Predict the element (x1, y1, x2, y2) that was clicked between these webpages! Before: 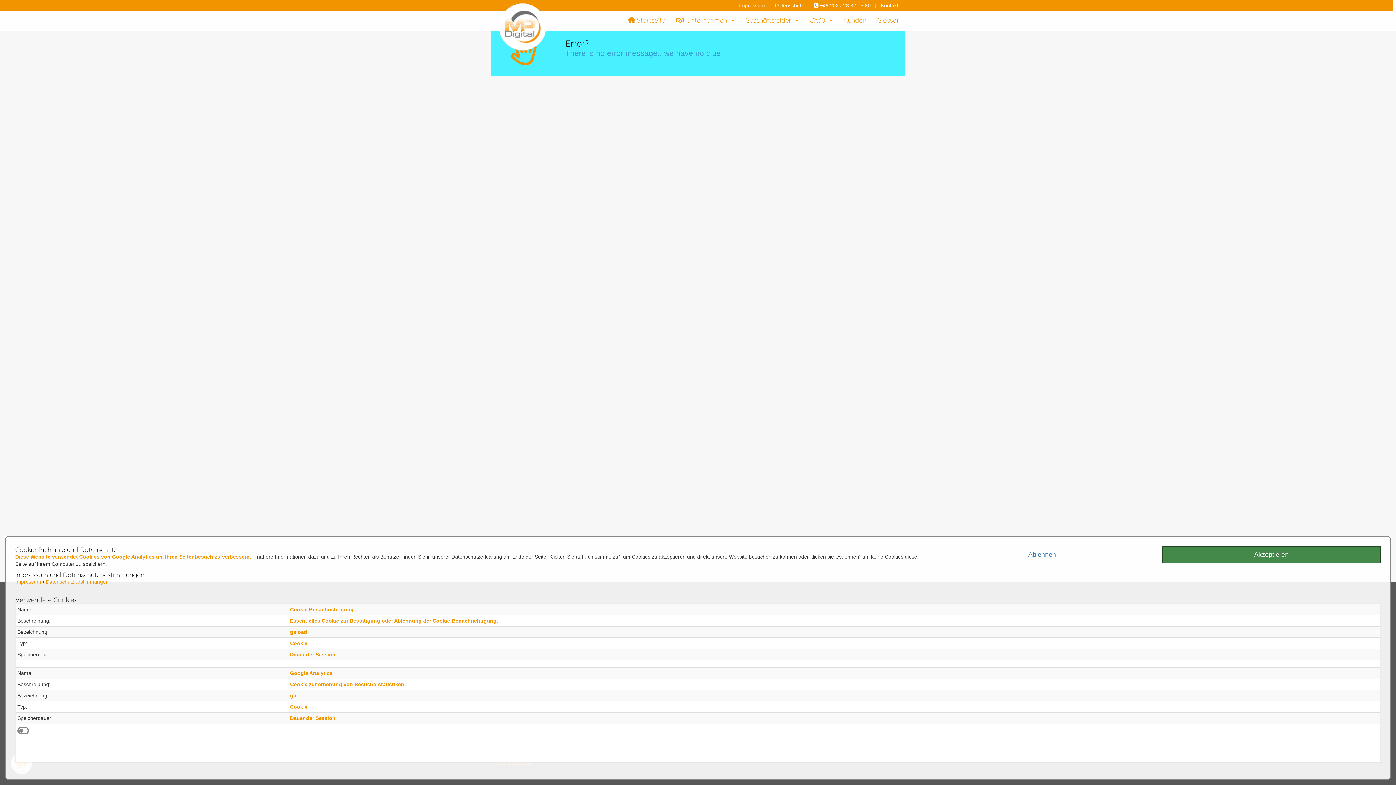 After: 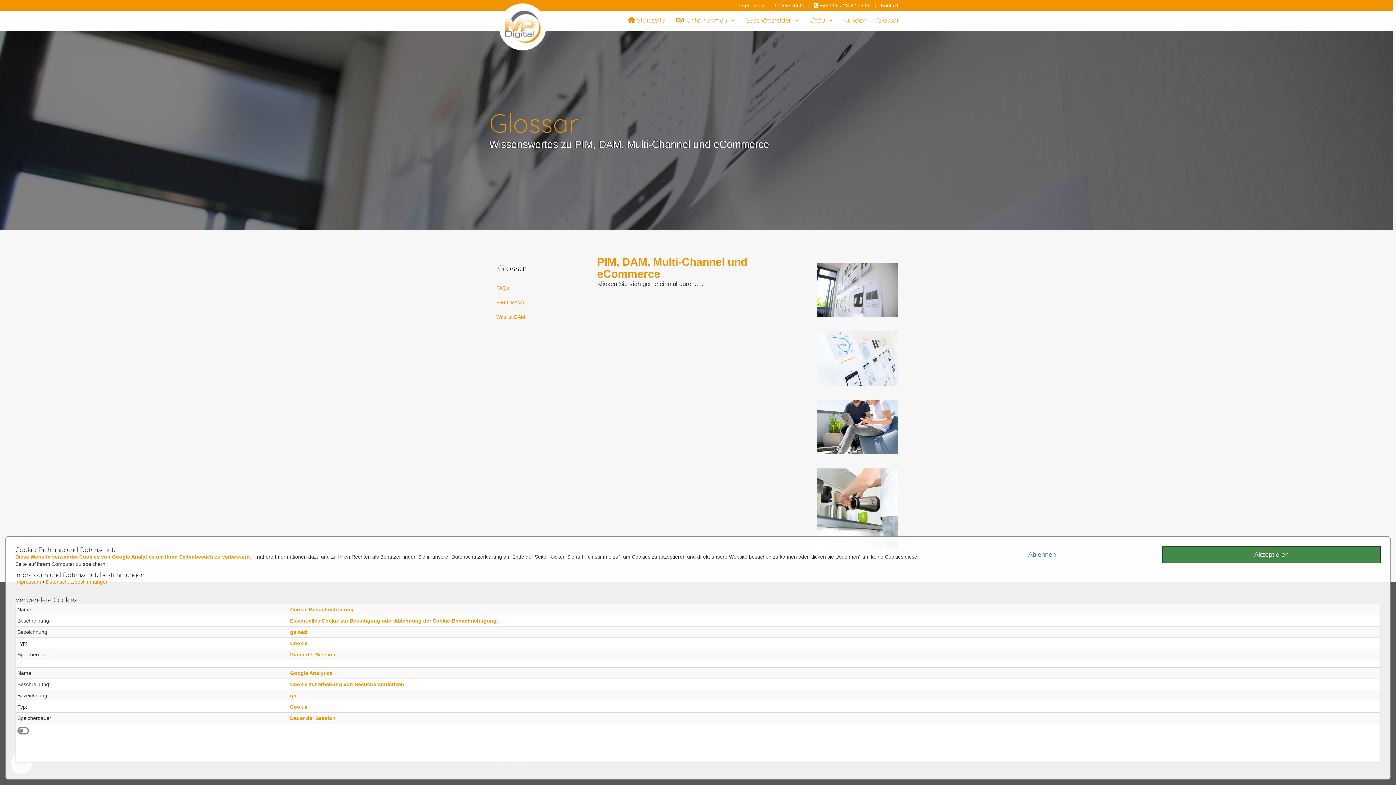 Action: bbox: (872, 11, 905, 29) label: Glossar